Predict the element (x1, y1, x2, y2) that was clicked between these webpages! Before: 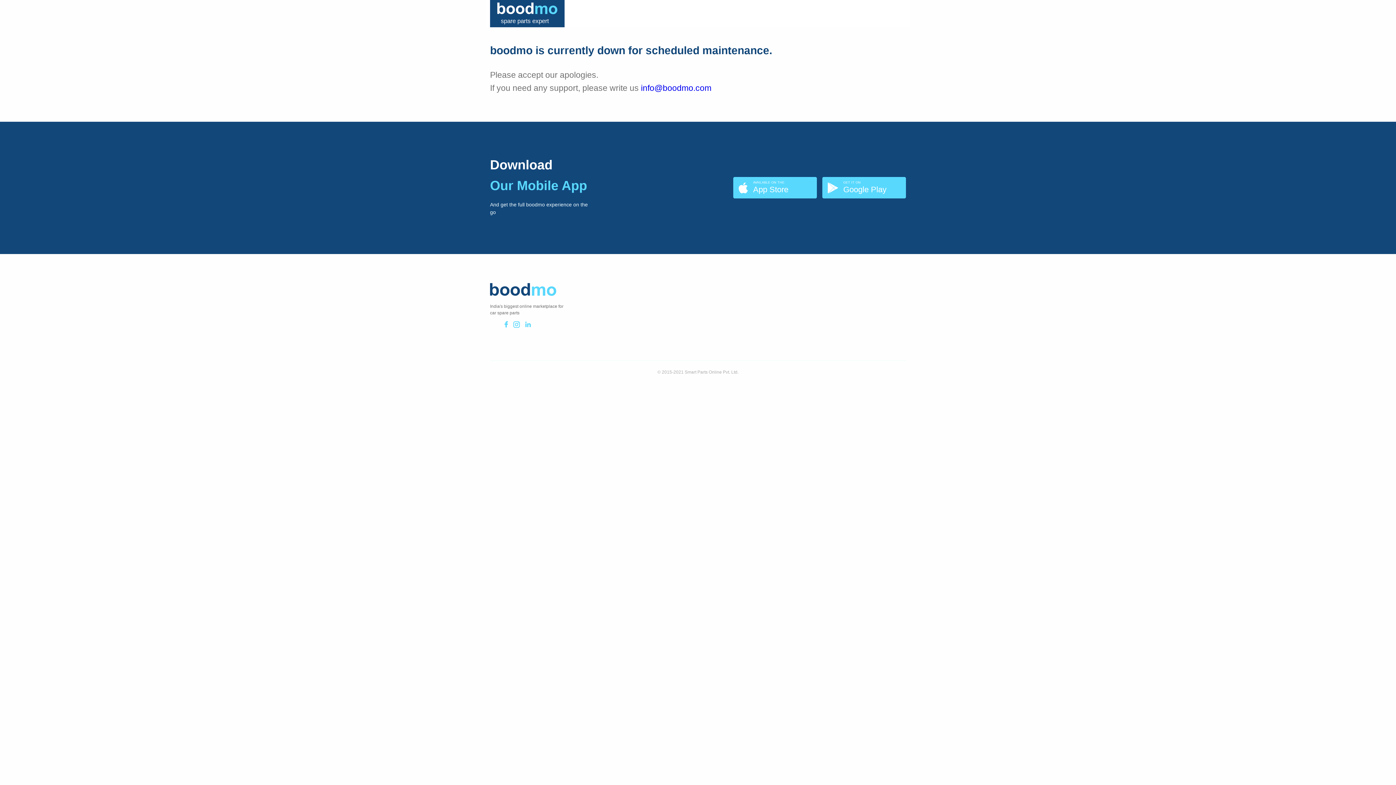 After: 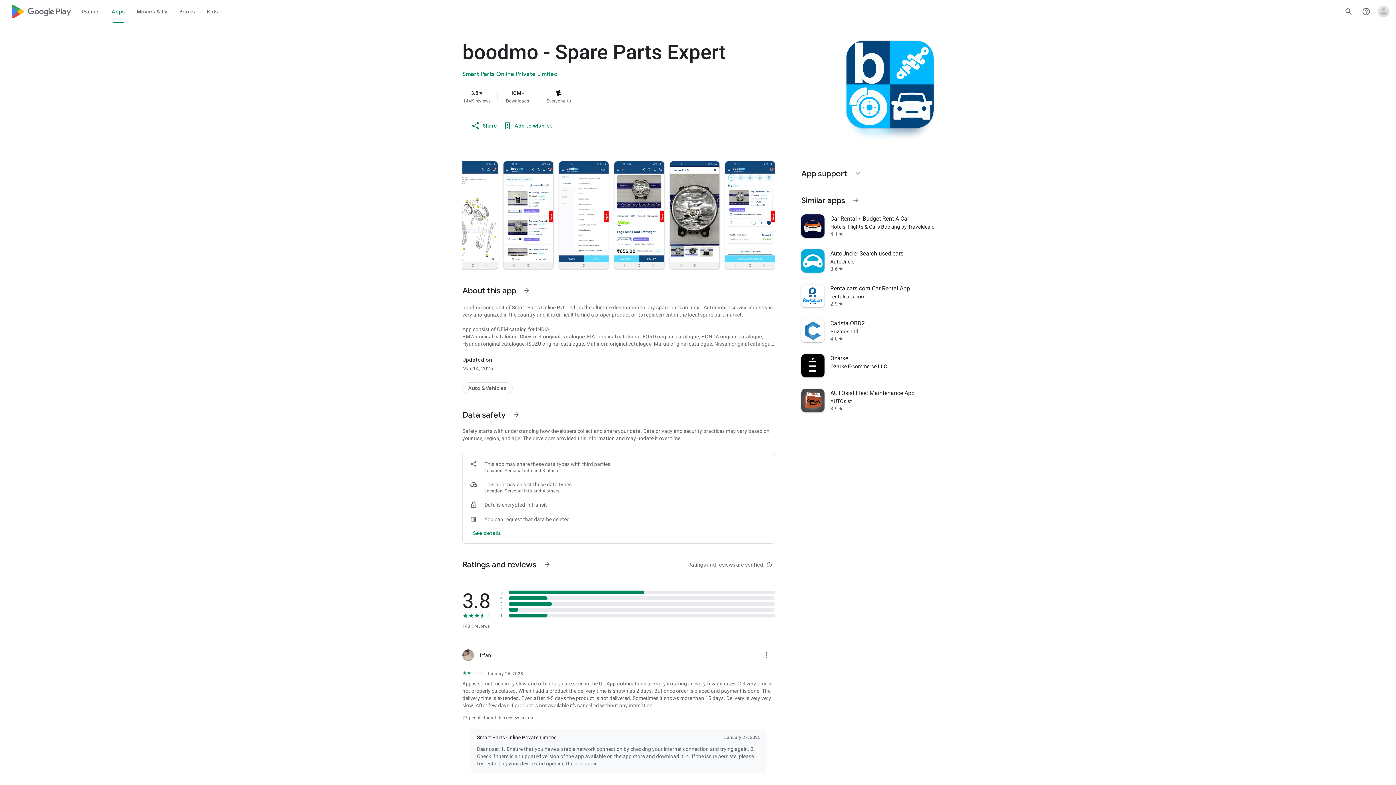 Action: bbox: (822, 177, 906, 198) label: GET IT ON
Google Play